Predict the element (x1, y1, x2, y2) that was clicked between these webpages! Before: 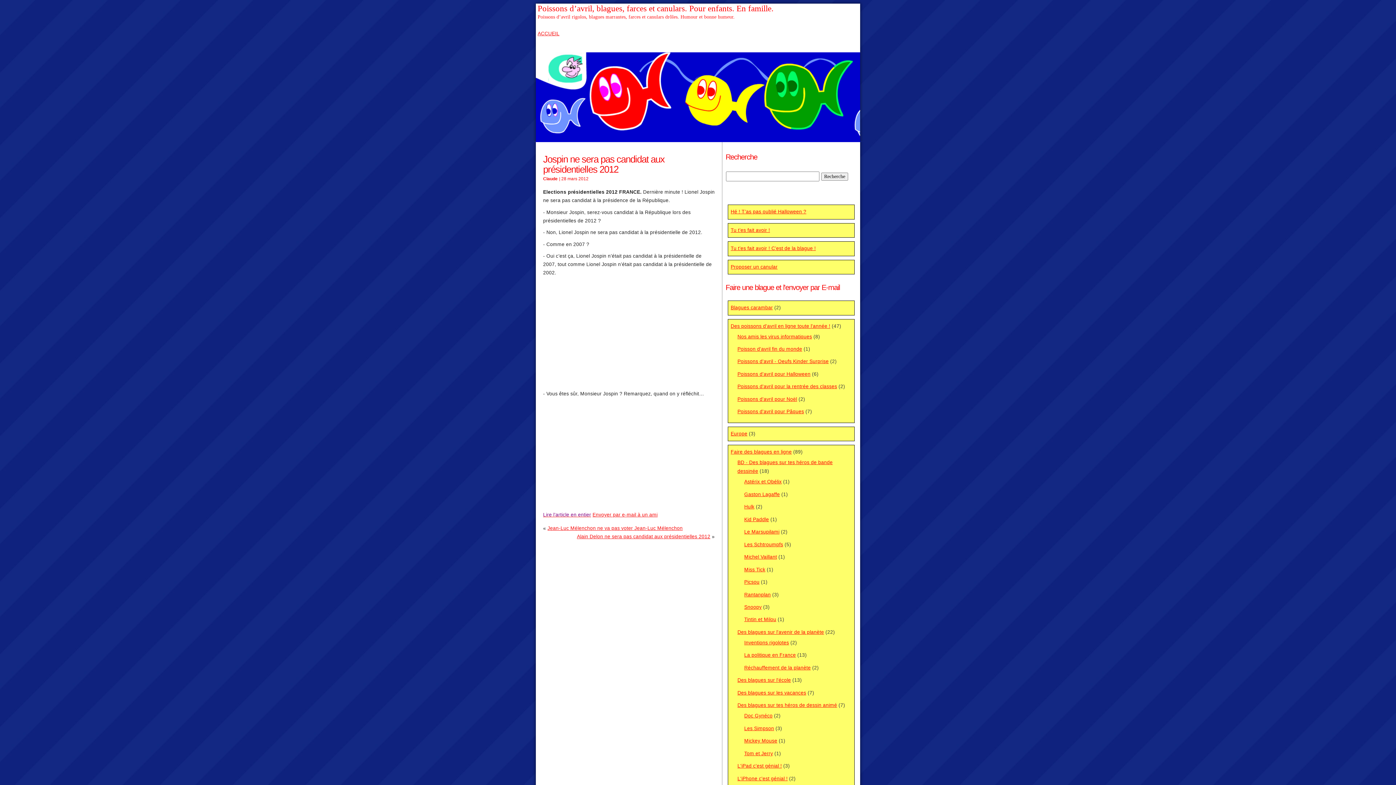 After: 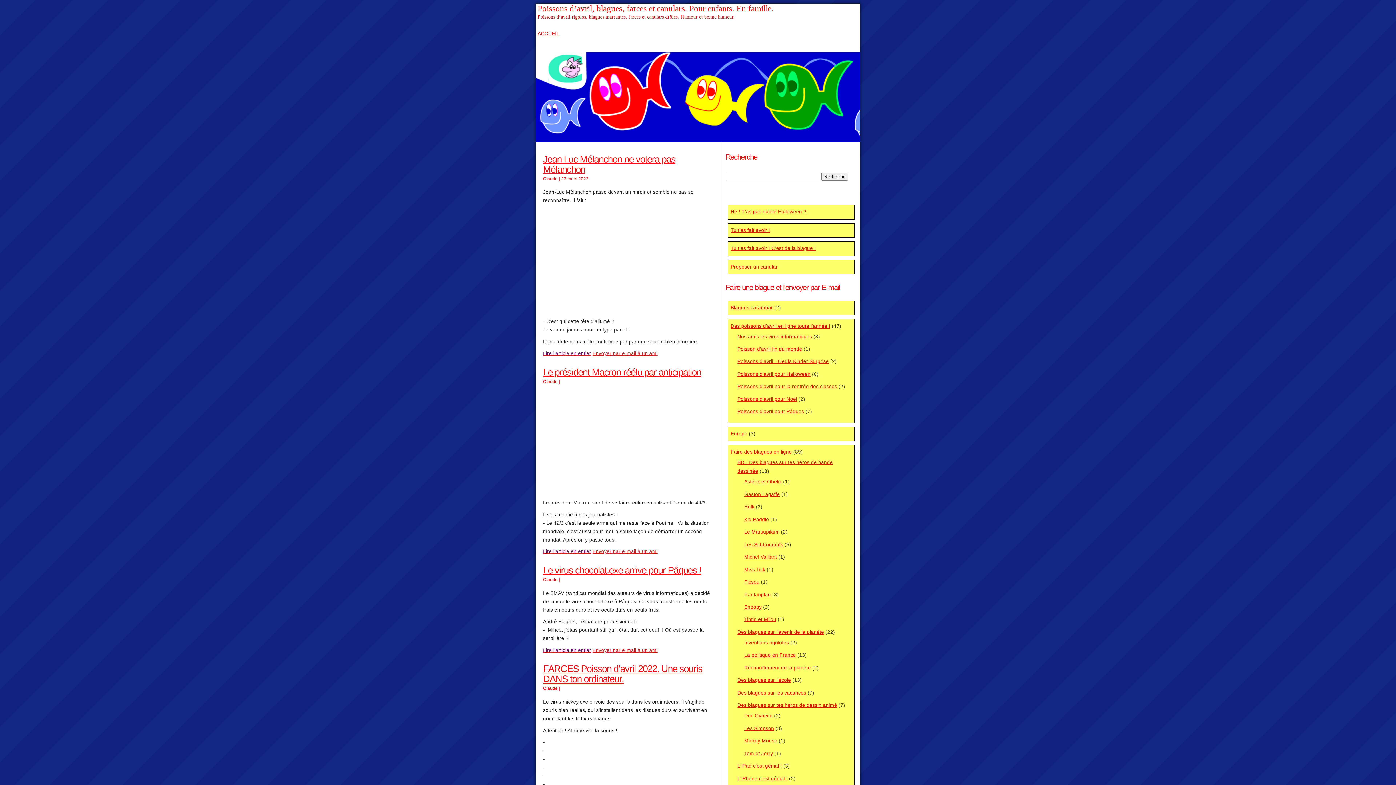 Action: label: ACCUEIL bbox: (537, 30, 559, 36)